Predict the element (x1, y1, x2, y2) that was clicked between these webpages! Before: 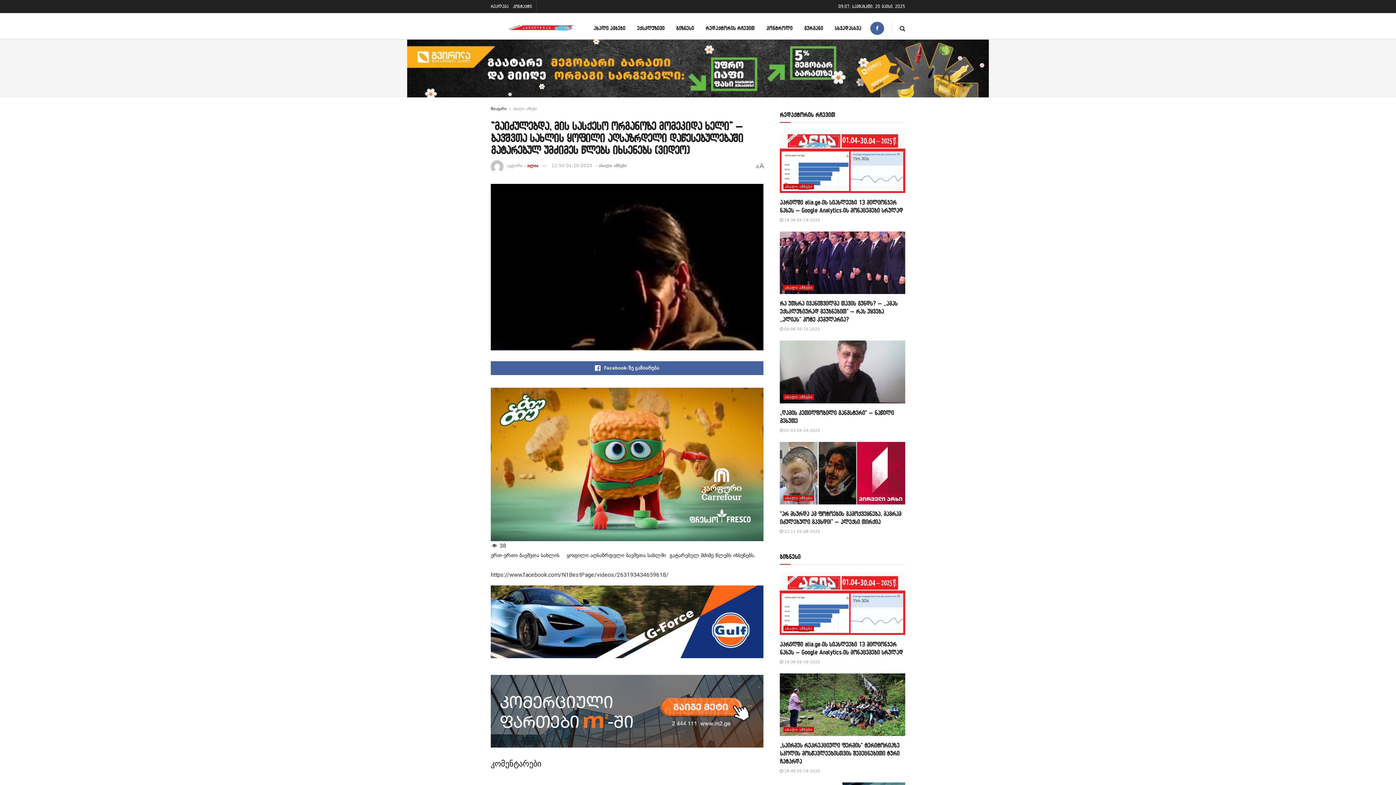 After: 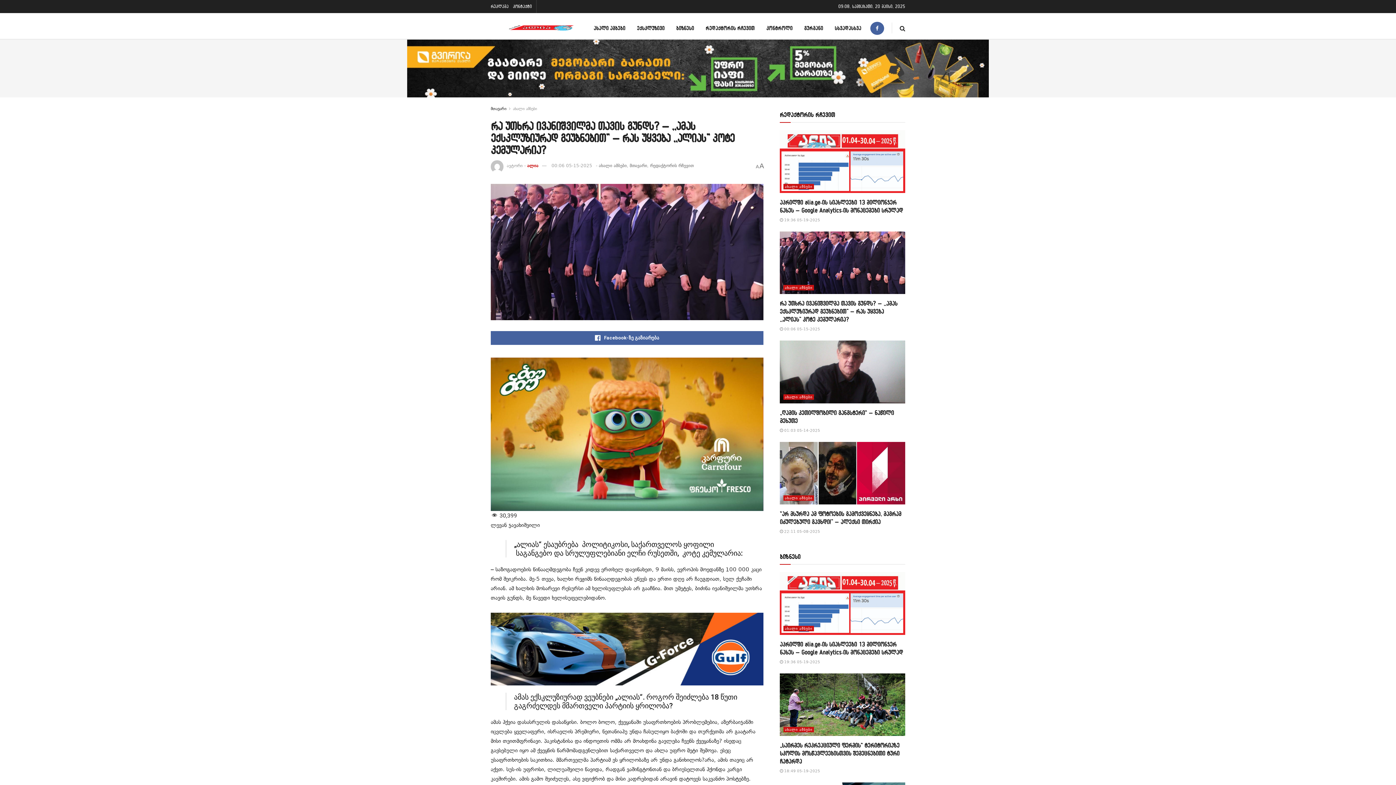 Action: bbox: (780, 231, 905, 294) label: Read article: რა უთხრა ივანიშვილმა თავის გუნდს? – ,,ამას ექსკლუზიურად გეუბნებით” – რას უყვება ,,ალიას” კოტე კემულარია?